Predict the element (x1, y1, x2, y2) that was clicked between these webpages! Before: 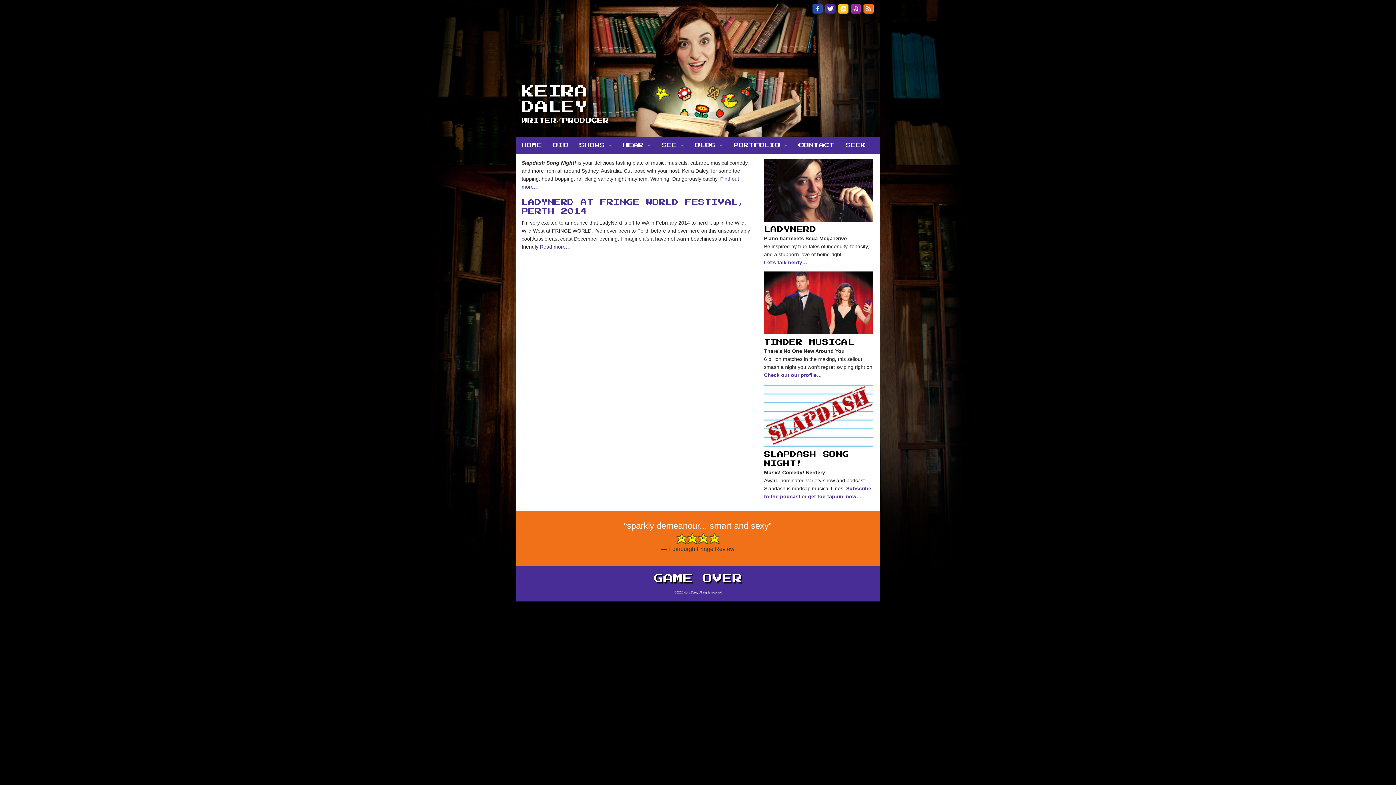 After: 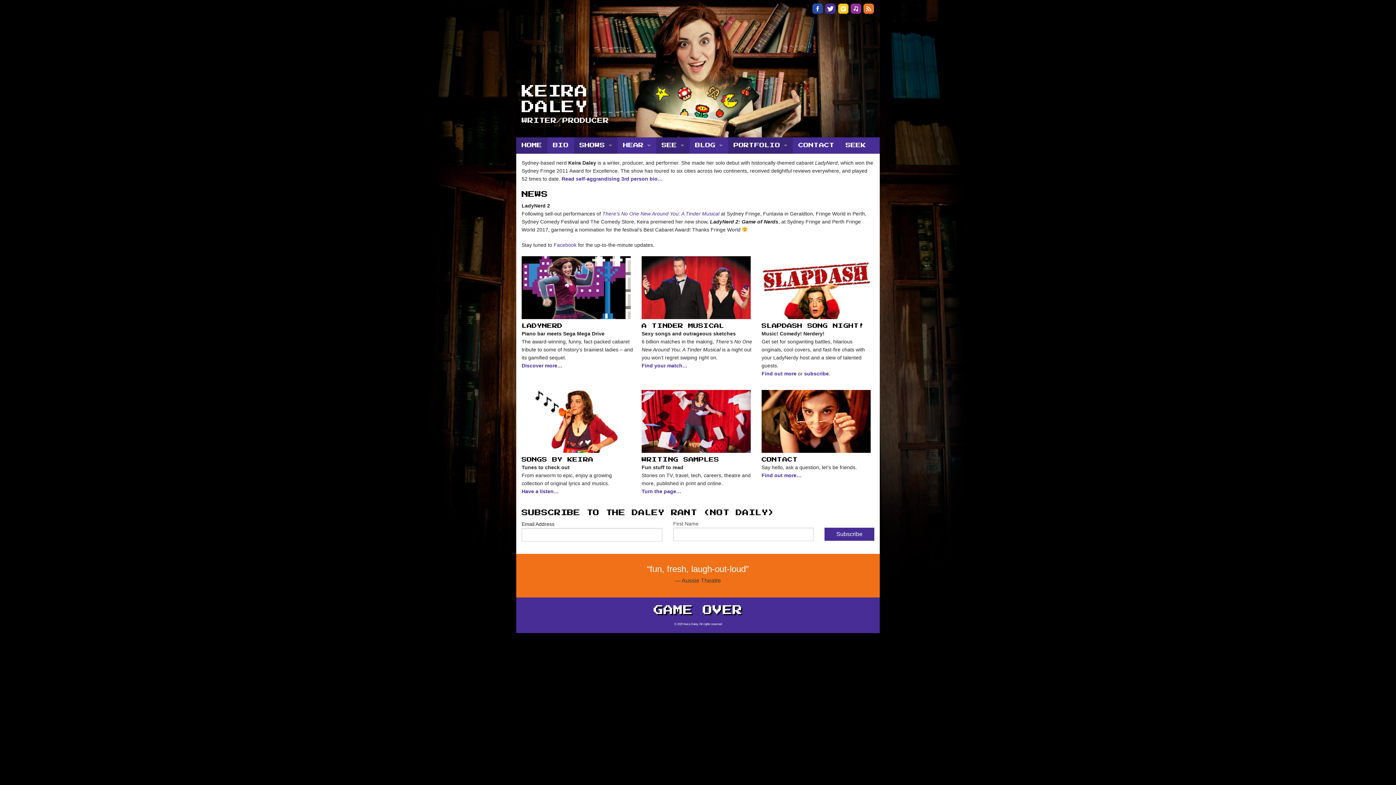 Action: bbox: (516, 137, 547, 153) label: HOME